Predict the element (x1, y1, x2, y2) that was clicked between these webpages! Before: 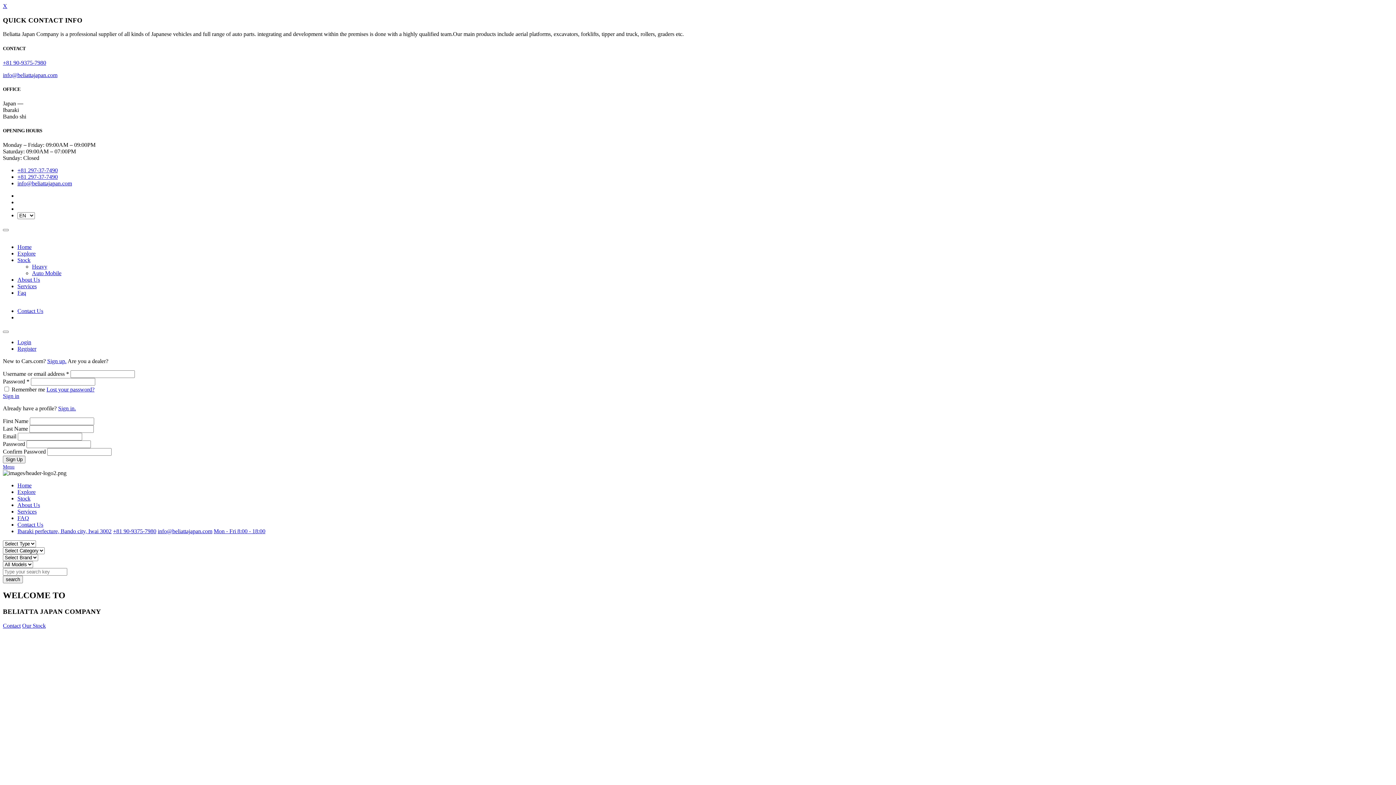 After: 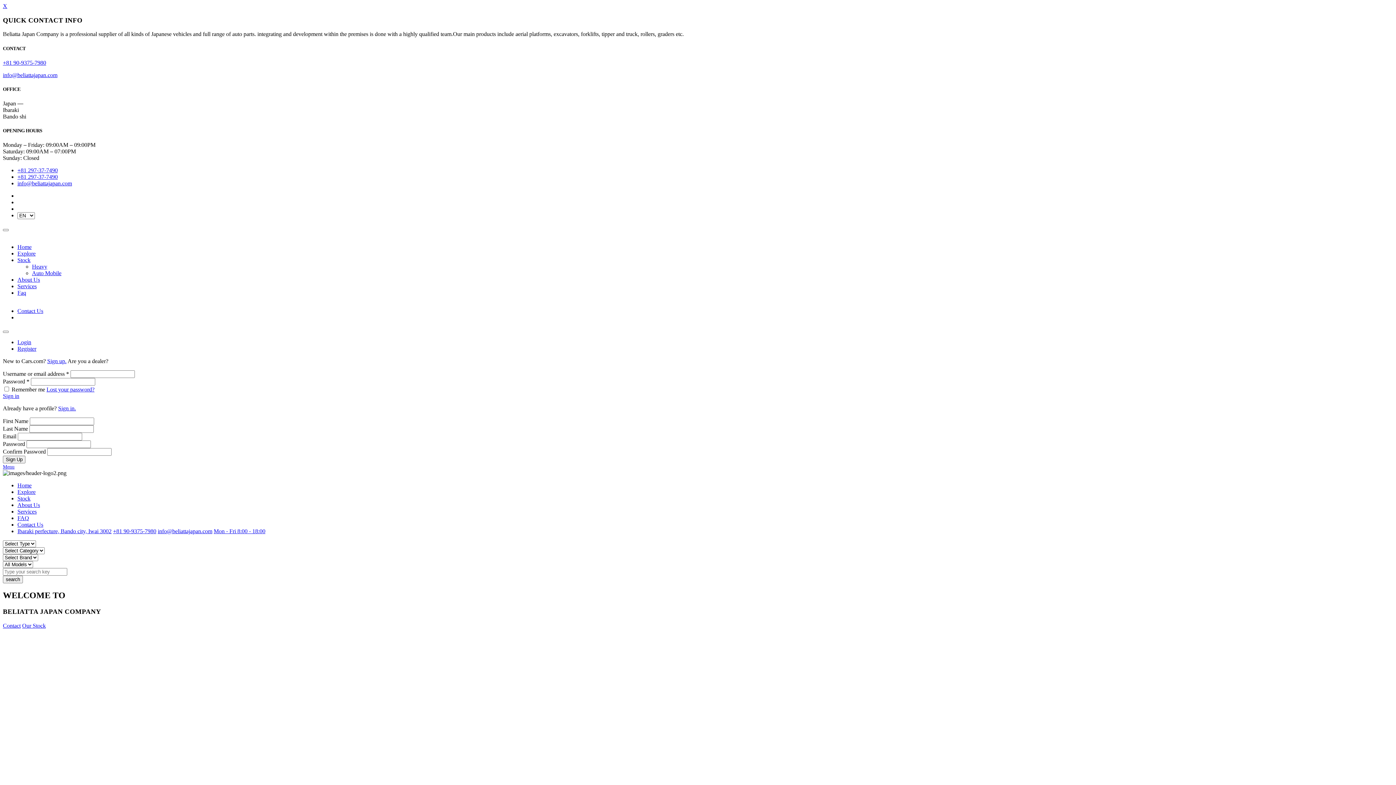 Action: bbox: (17, 167, 57, 173) label: +81 297-37-7490